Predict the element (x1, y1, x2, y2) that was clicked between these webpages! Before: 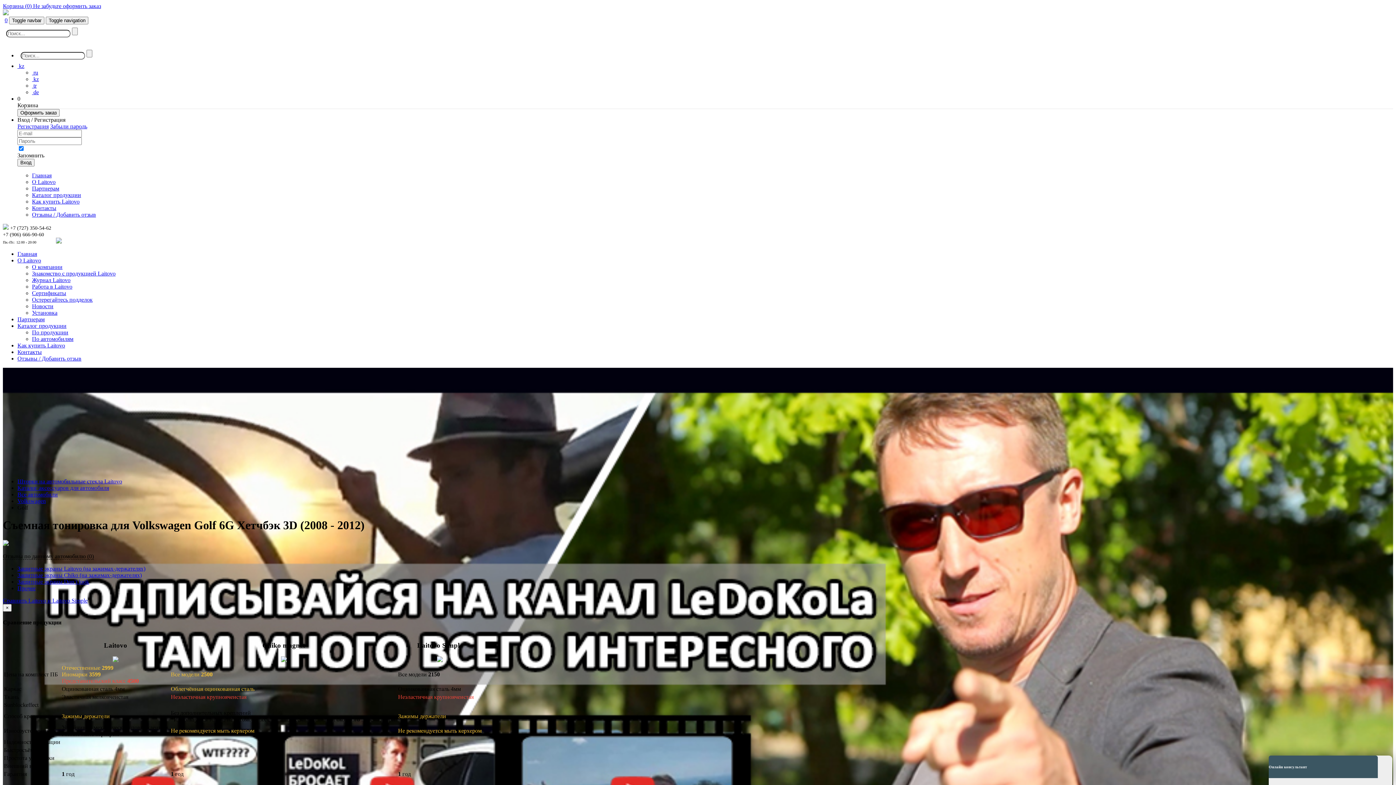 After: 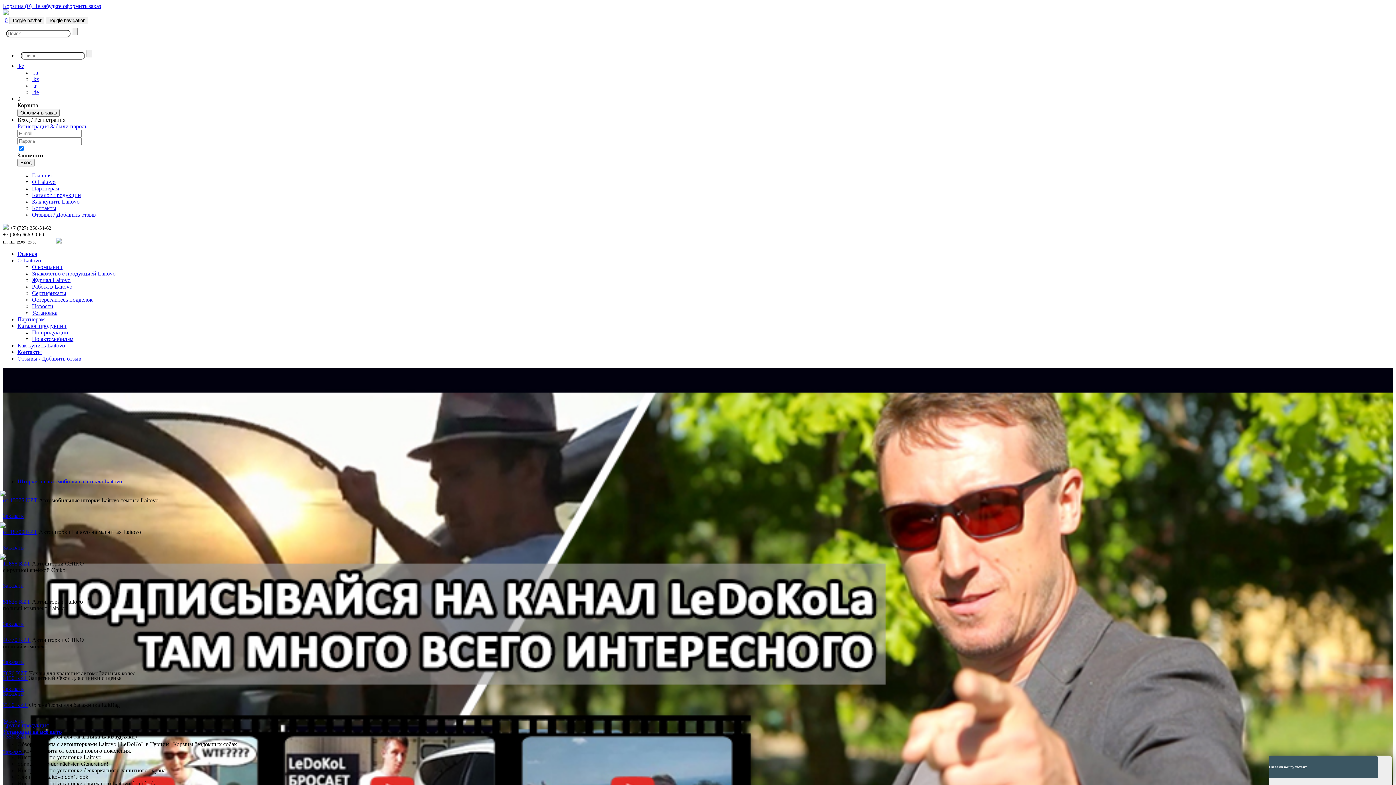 Action: bbox: (17, 478, 122, 484) label: Шторки на автомобильные стекла Laitovo